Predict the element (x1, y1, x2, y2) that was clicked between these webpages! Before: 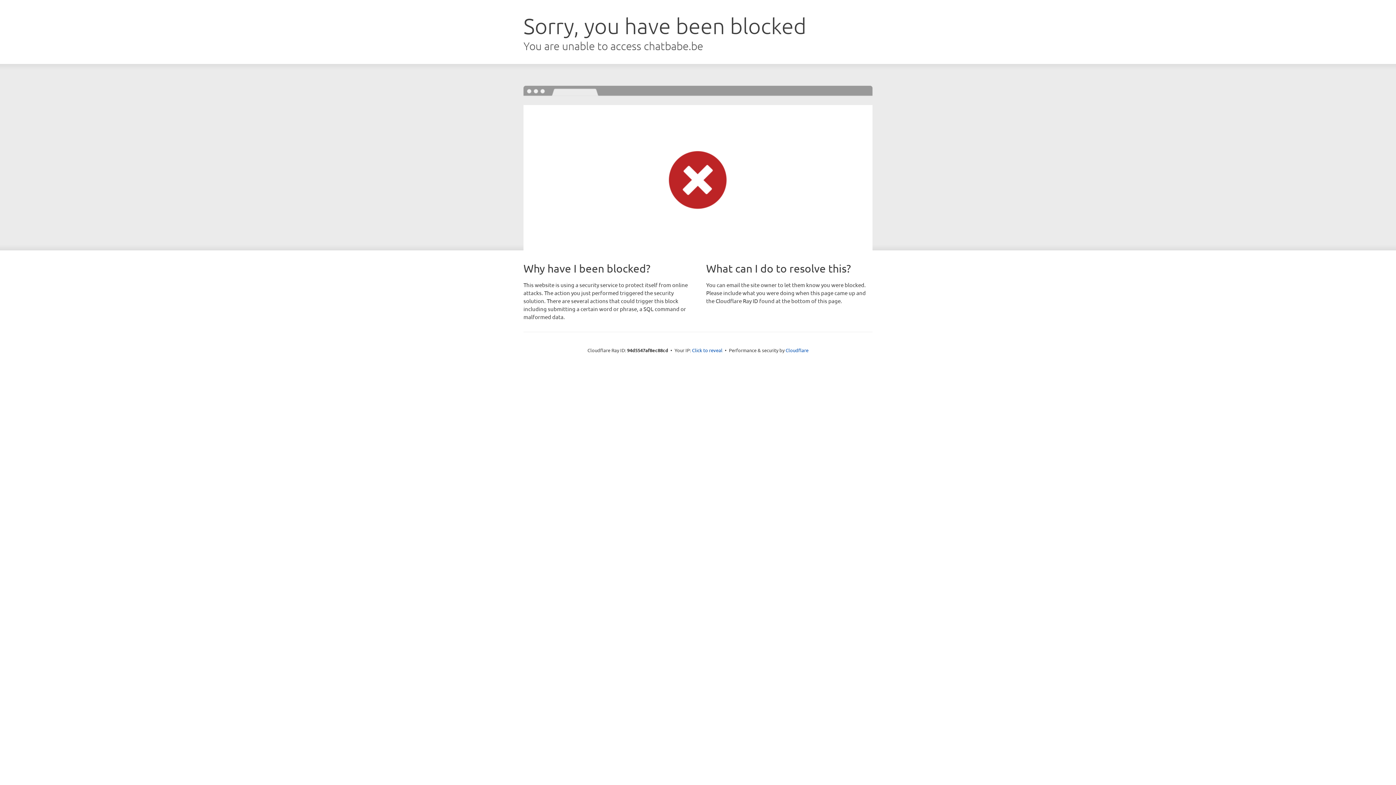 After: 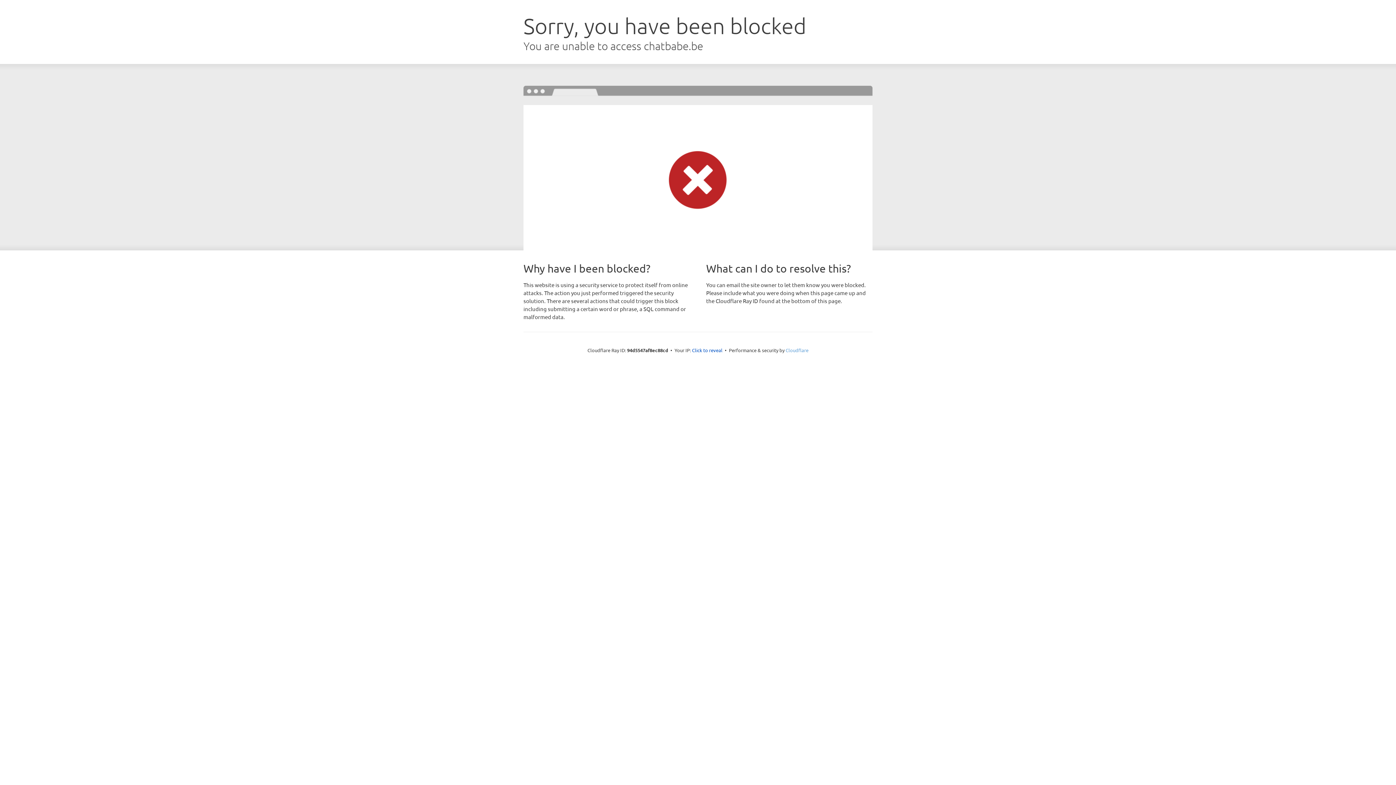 Action: bbox: (785, 347, 808, 353) label: Cloudflare